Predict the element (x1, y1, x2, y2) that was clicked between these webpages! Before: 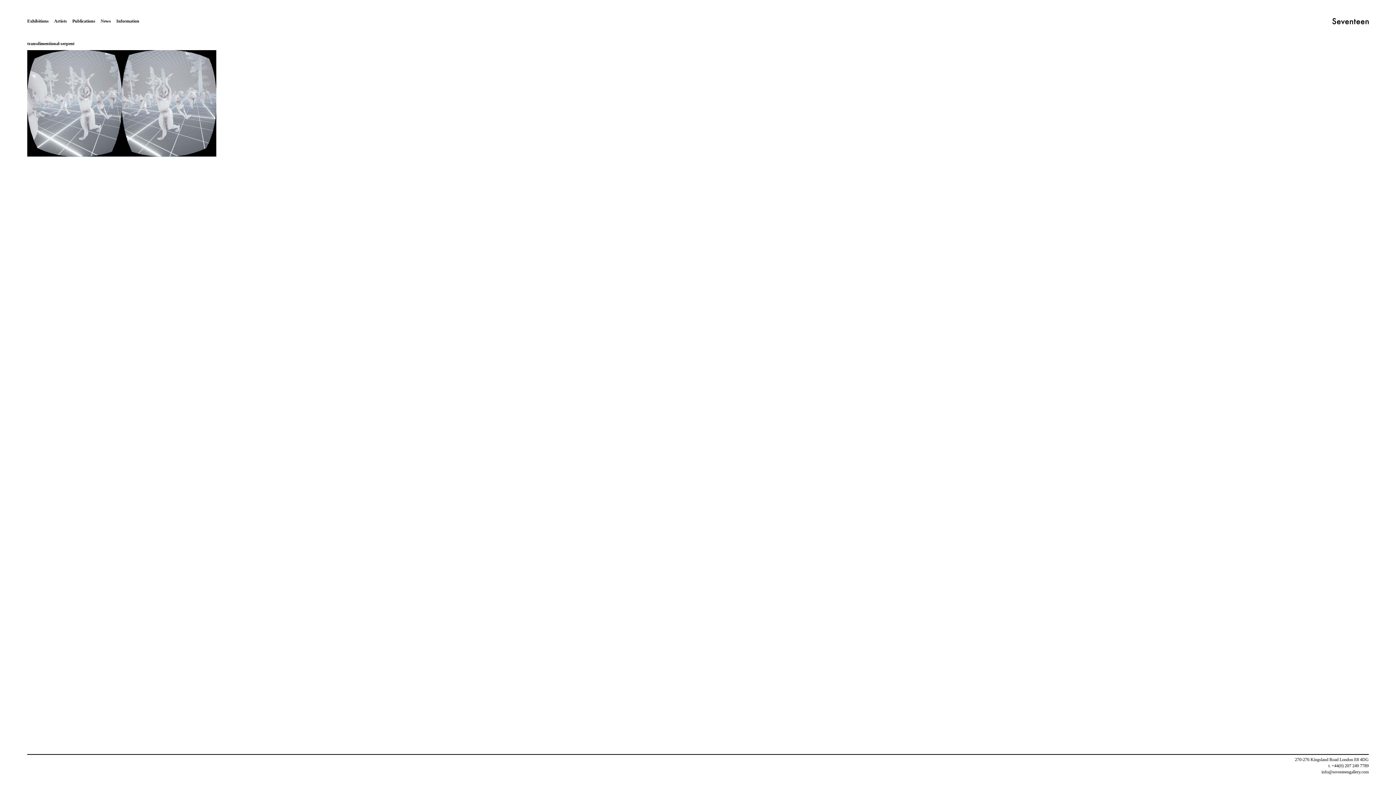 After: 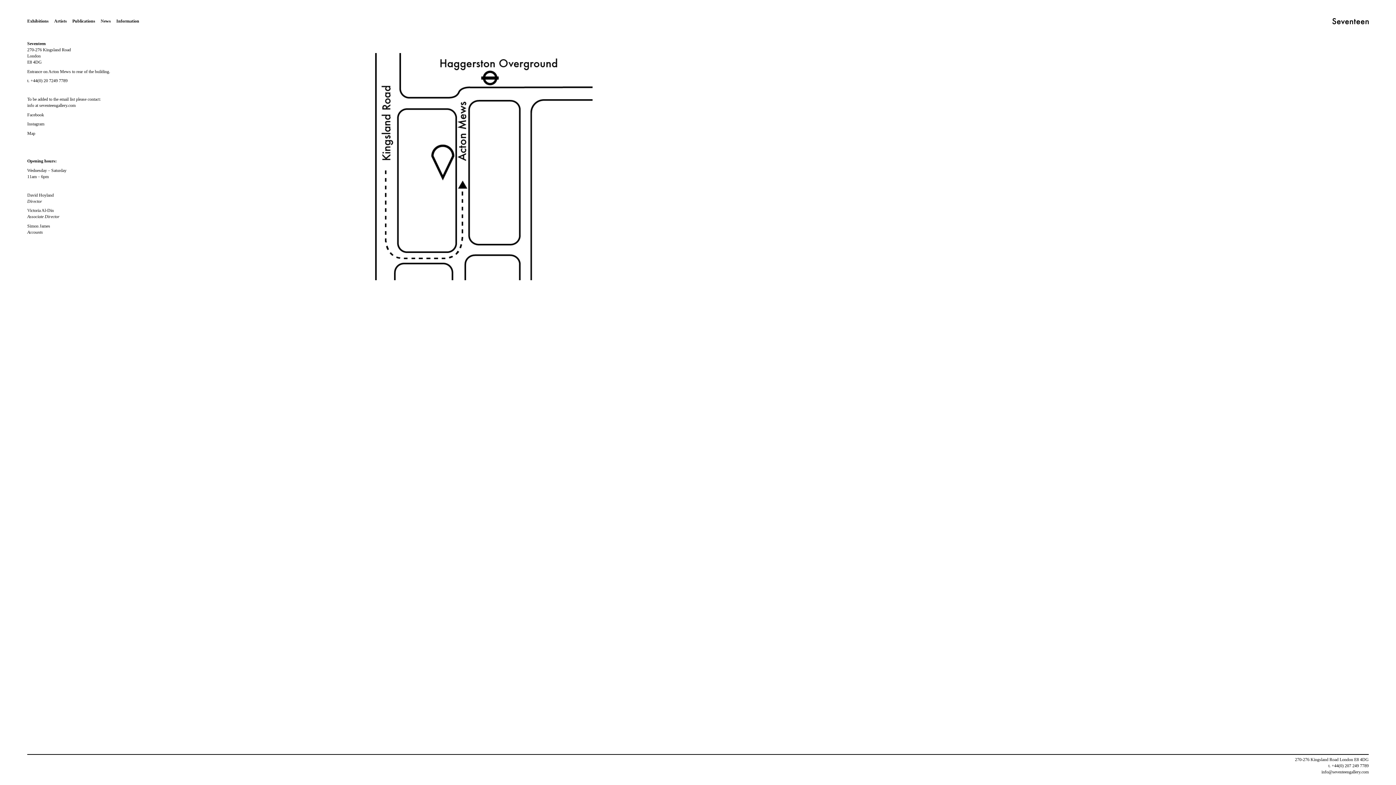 Action: bbox: (116, 18, 139, 24) label: Information